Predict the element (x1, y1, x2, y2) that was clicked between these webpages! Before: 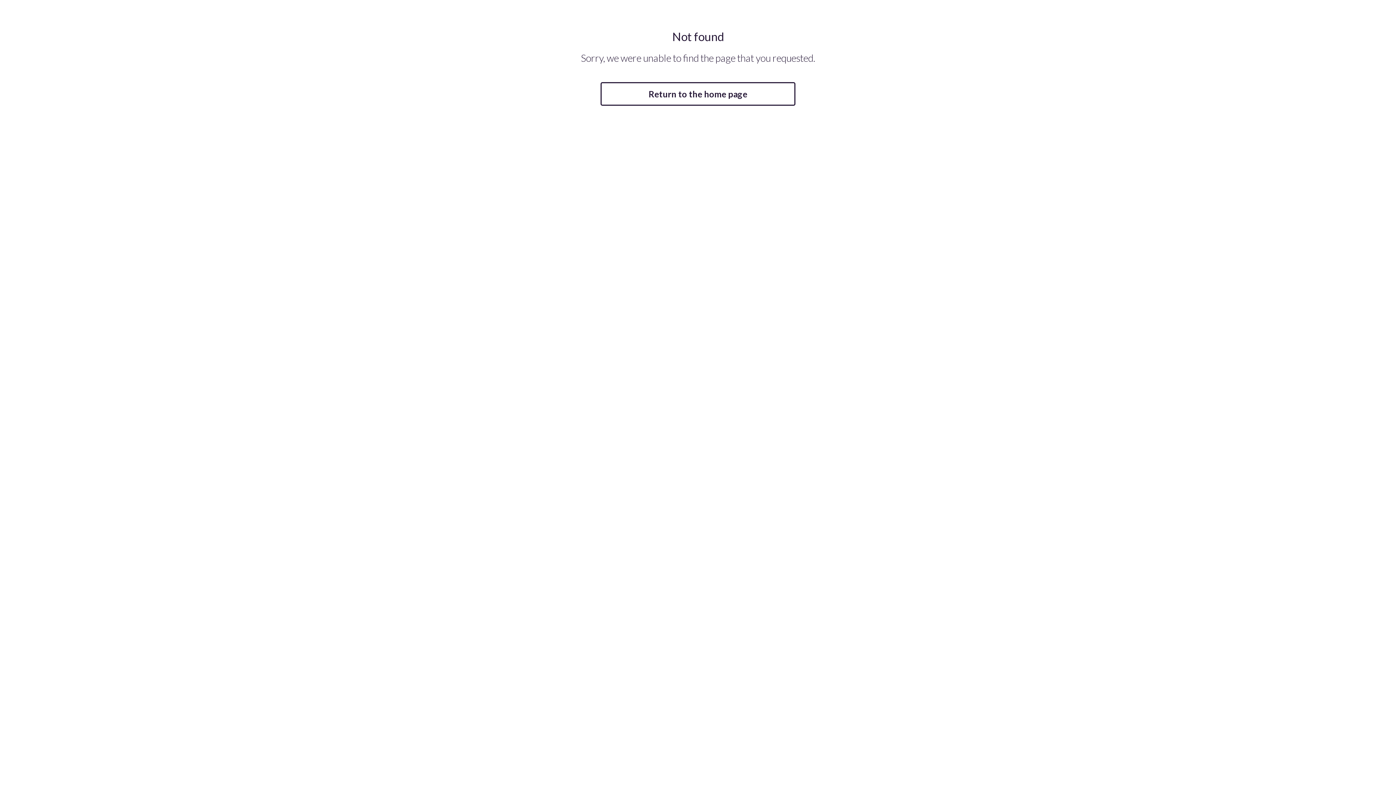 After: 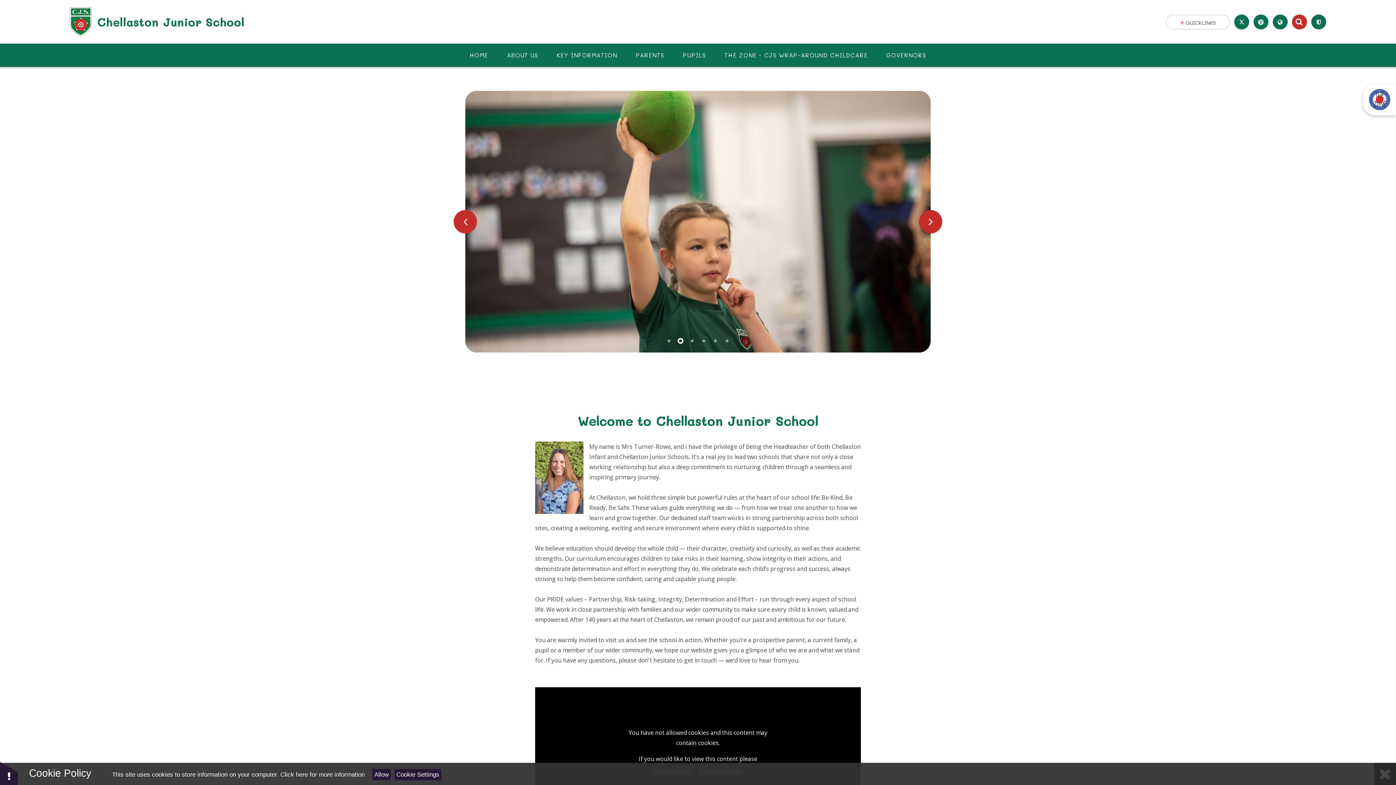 Action: label: Return to the home page bbox: (600, 82, 795, 105)